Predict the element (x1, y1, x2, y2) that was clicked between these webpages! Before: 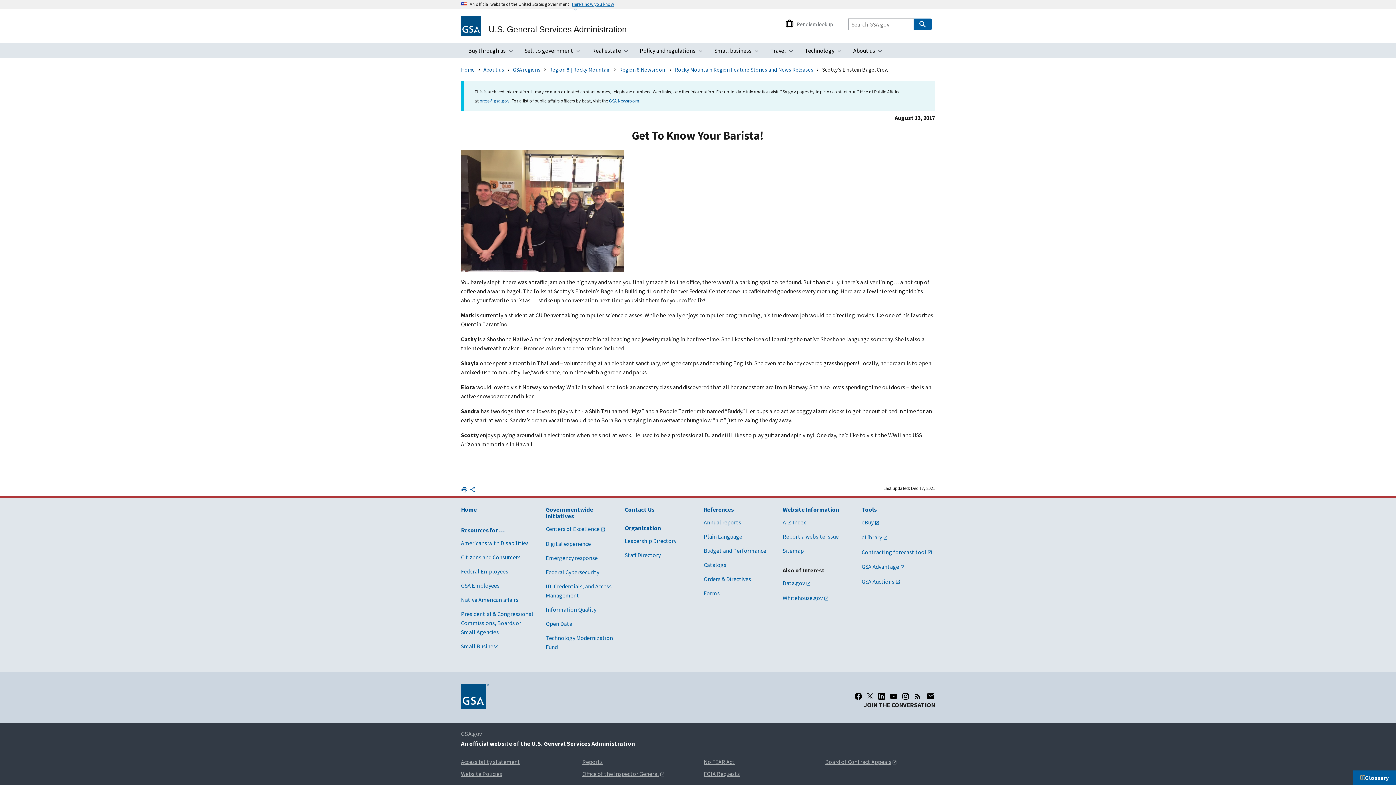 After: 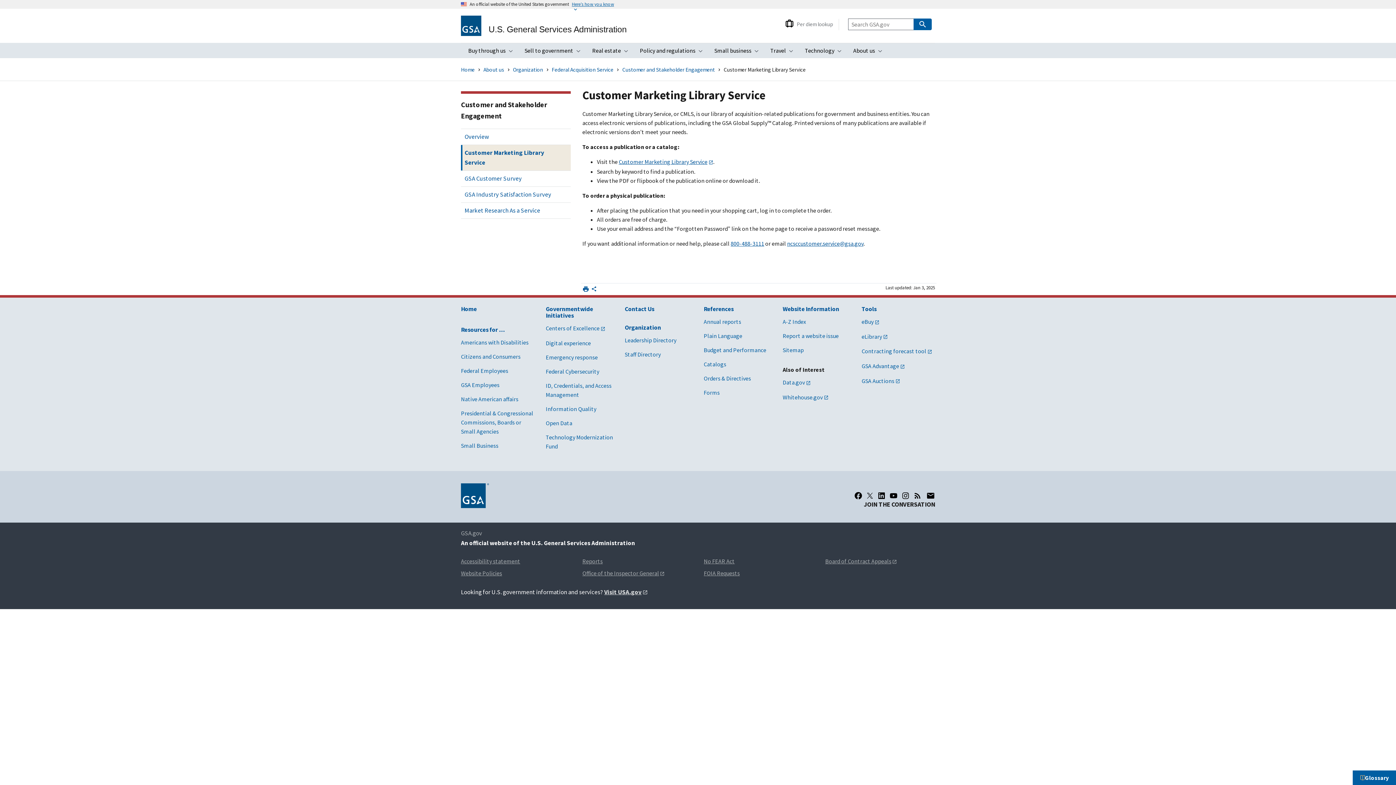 Action: bbox: (703, 561, 726, 568) label: Catalogs